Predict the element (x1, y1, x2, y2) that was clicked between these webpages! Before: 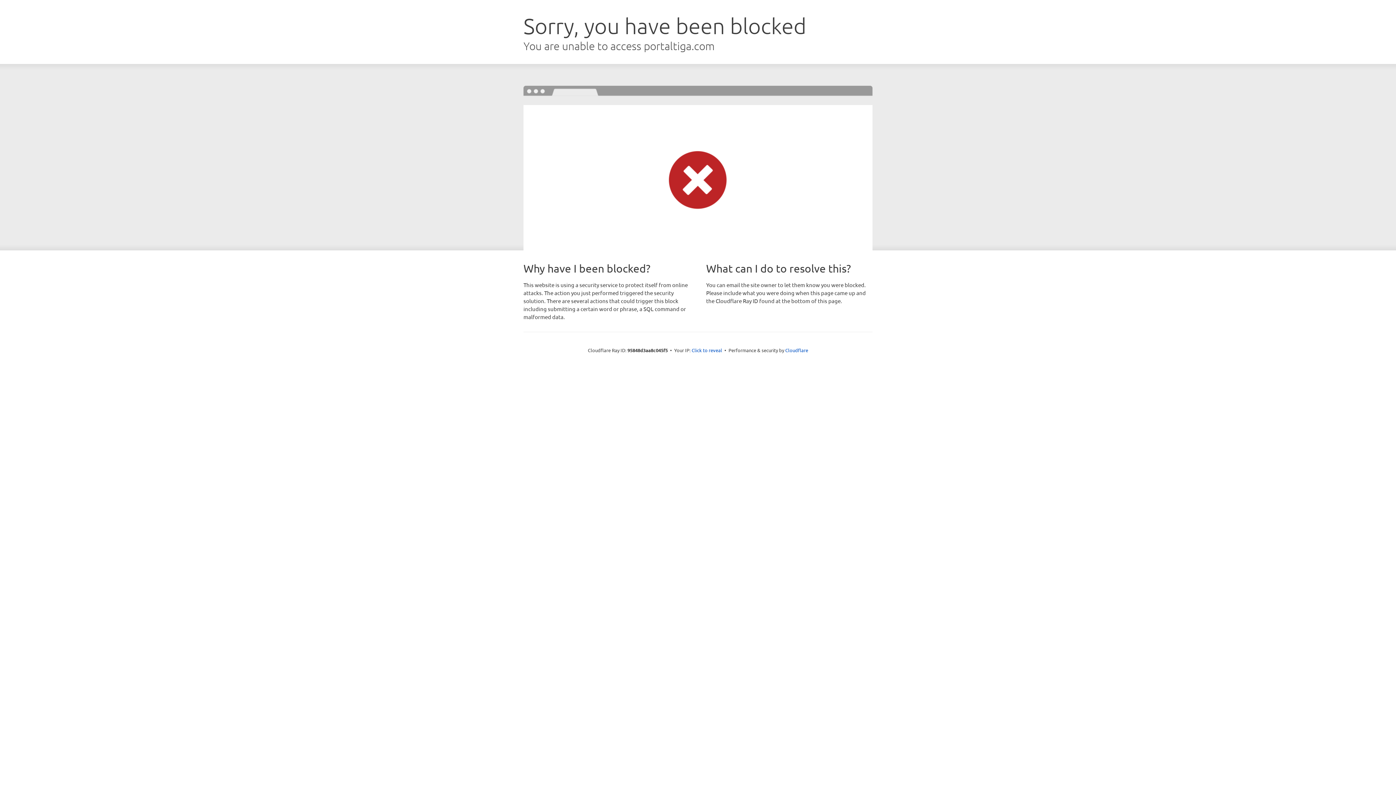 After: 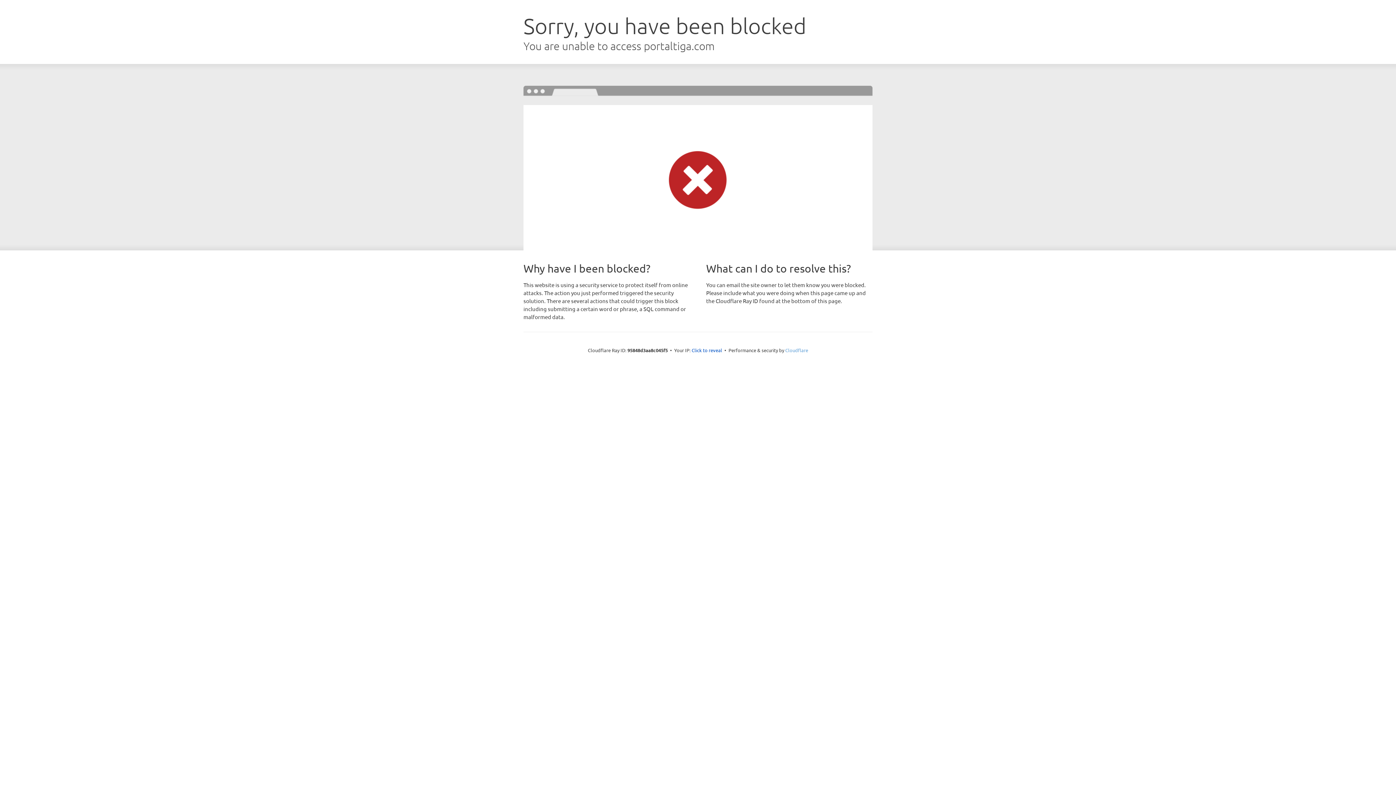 Action: label: Cloudflare bbox: (785, 347, 808, 353)